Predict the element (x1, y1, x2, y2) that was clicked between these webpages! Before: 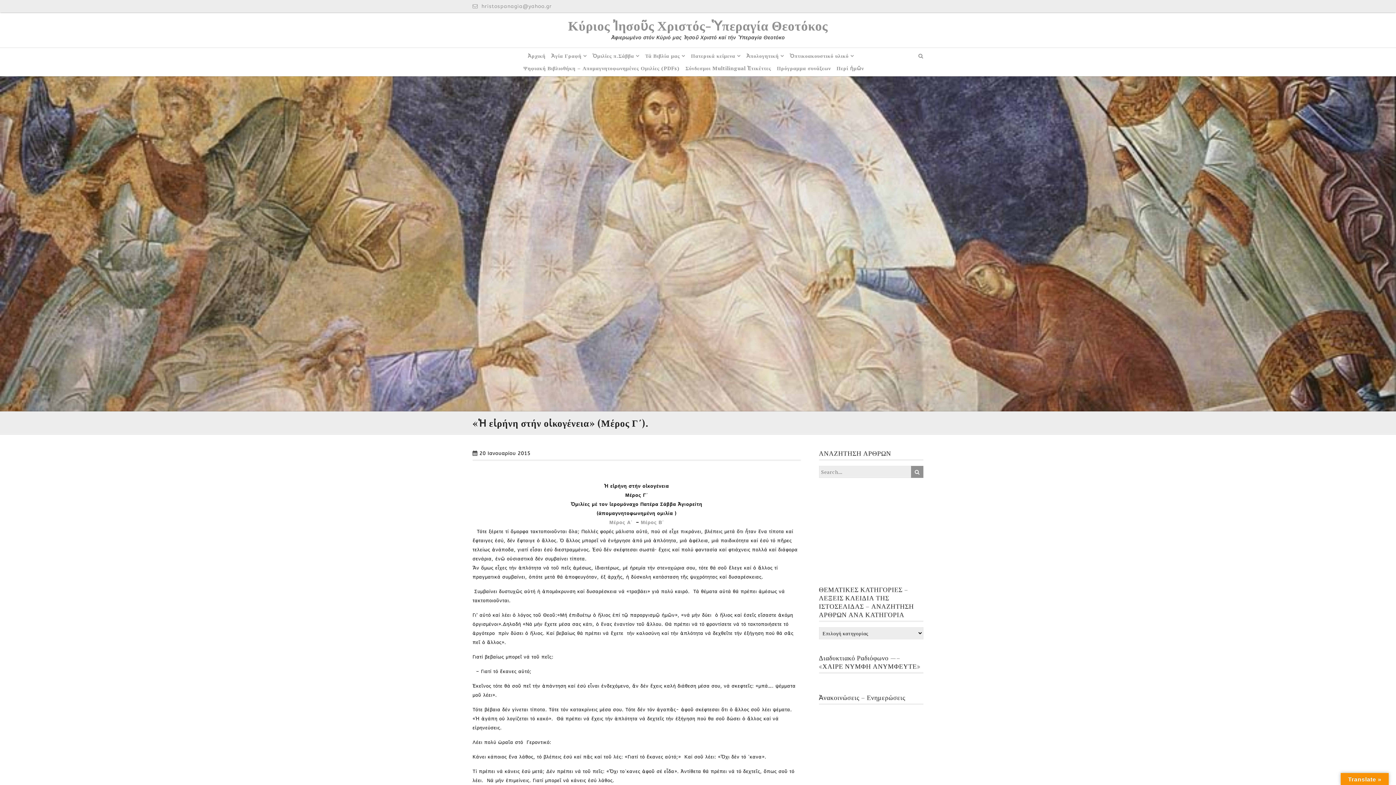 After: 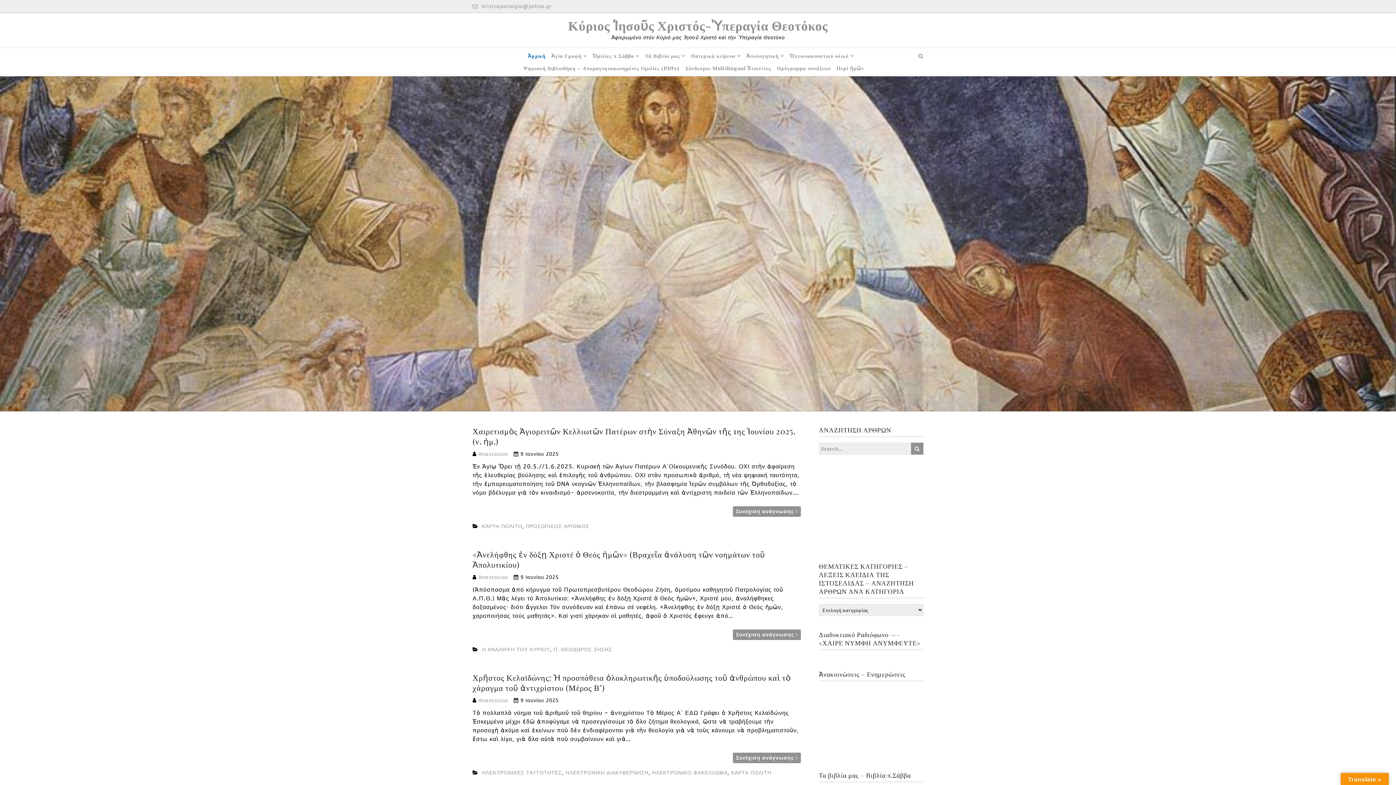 Action: bbox: (568, 18, 828, 31) label: Κύριος Ἰησοῦς Χριστός-Ὑπεραγία Θεοτόκος